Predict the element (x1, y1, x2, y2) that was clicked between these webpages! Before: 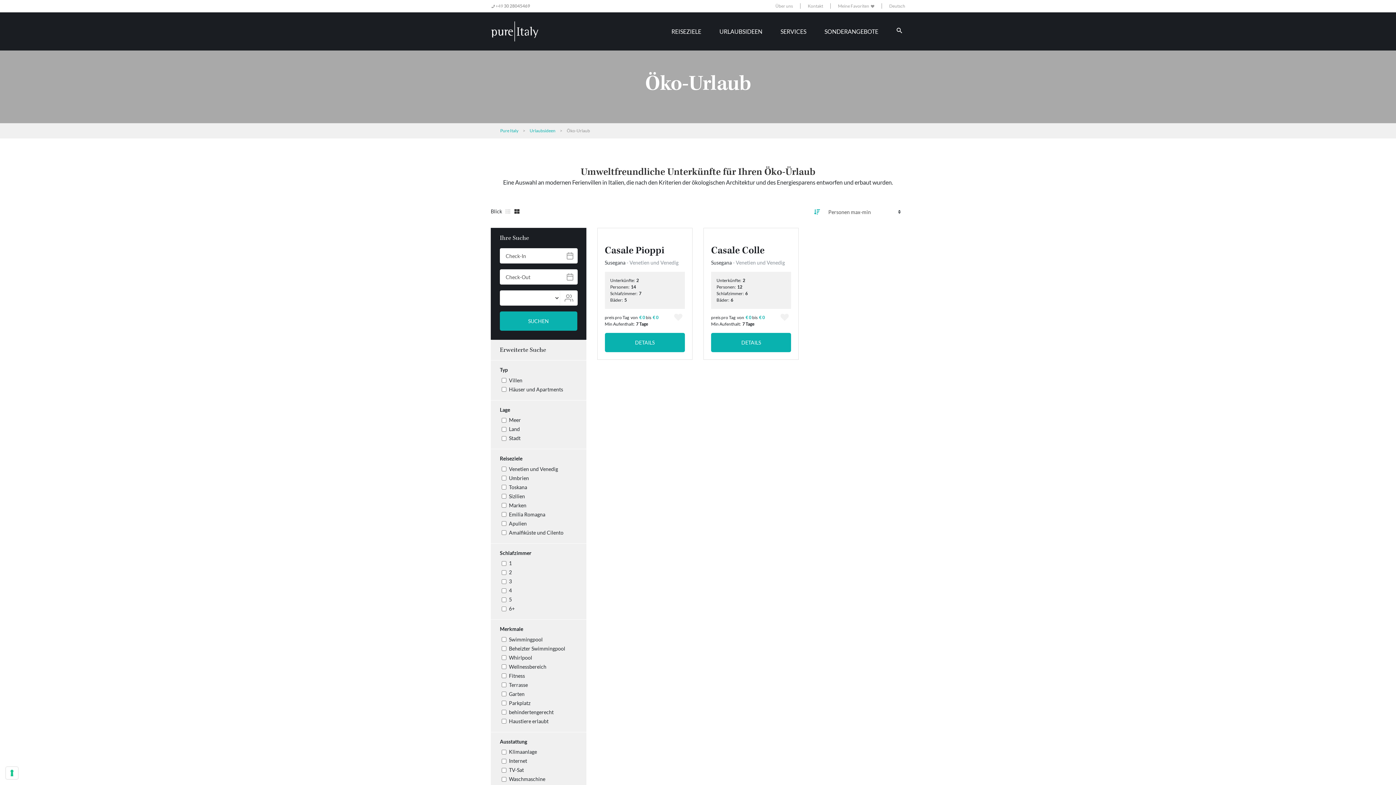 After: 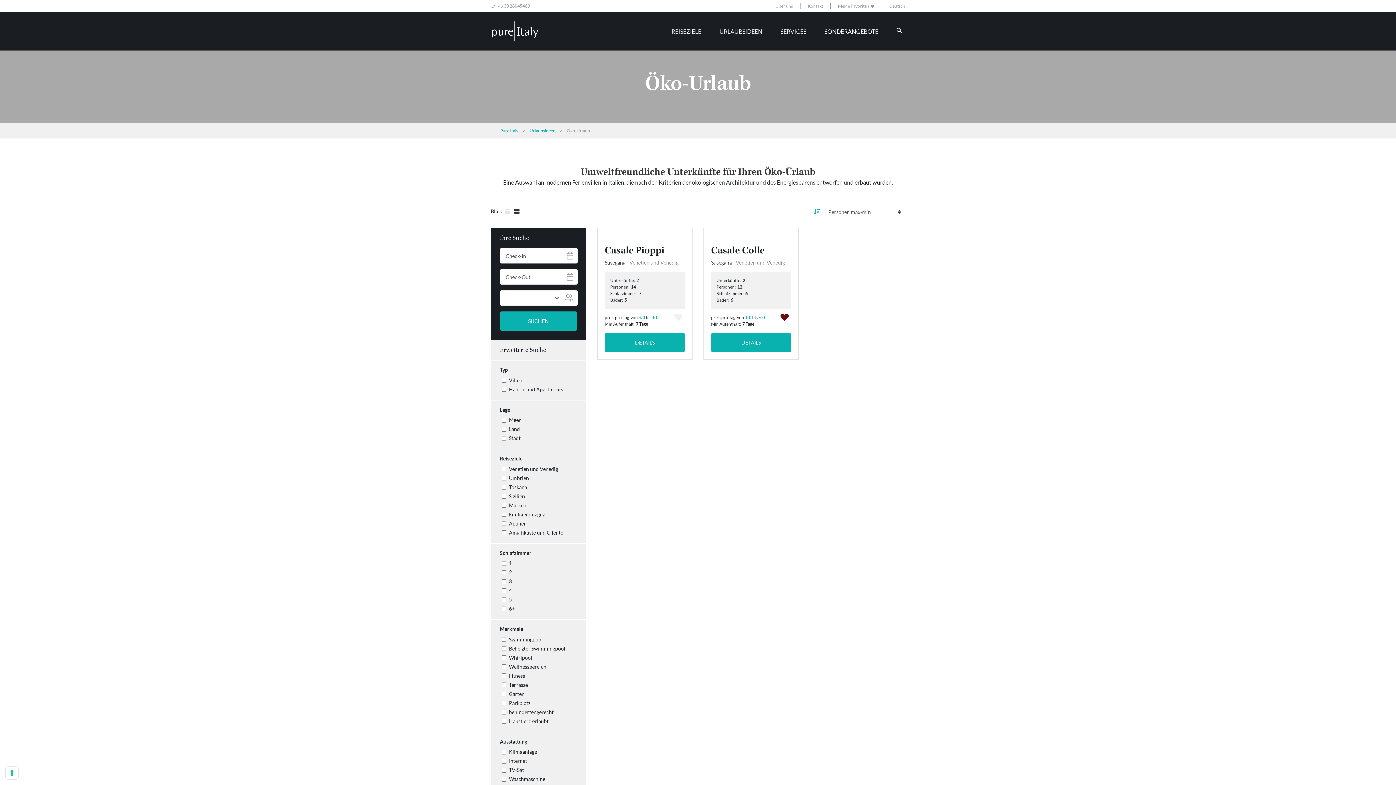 Action: bbox: (778, 314, 791, 320)